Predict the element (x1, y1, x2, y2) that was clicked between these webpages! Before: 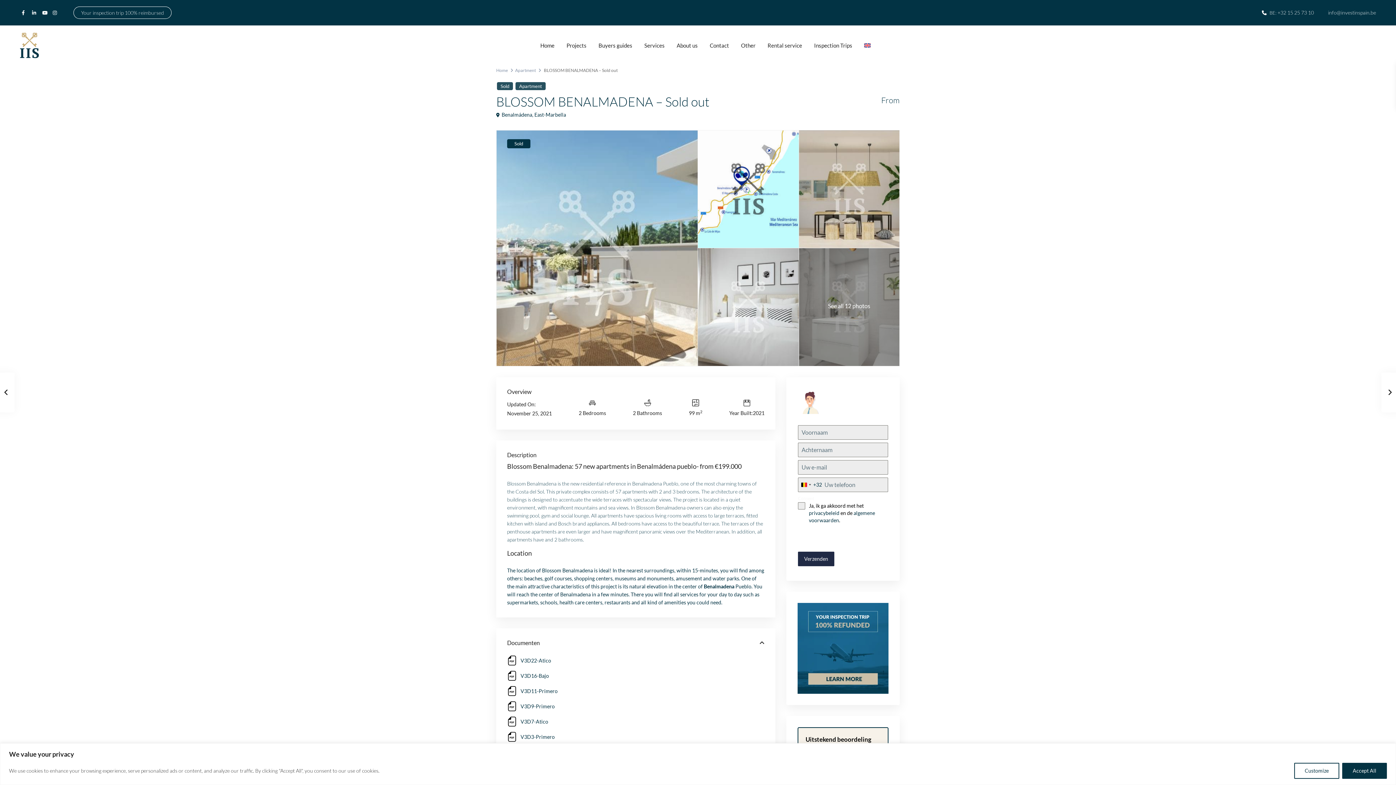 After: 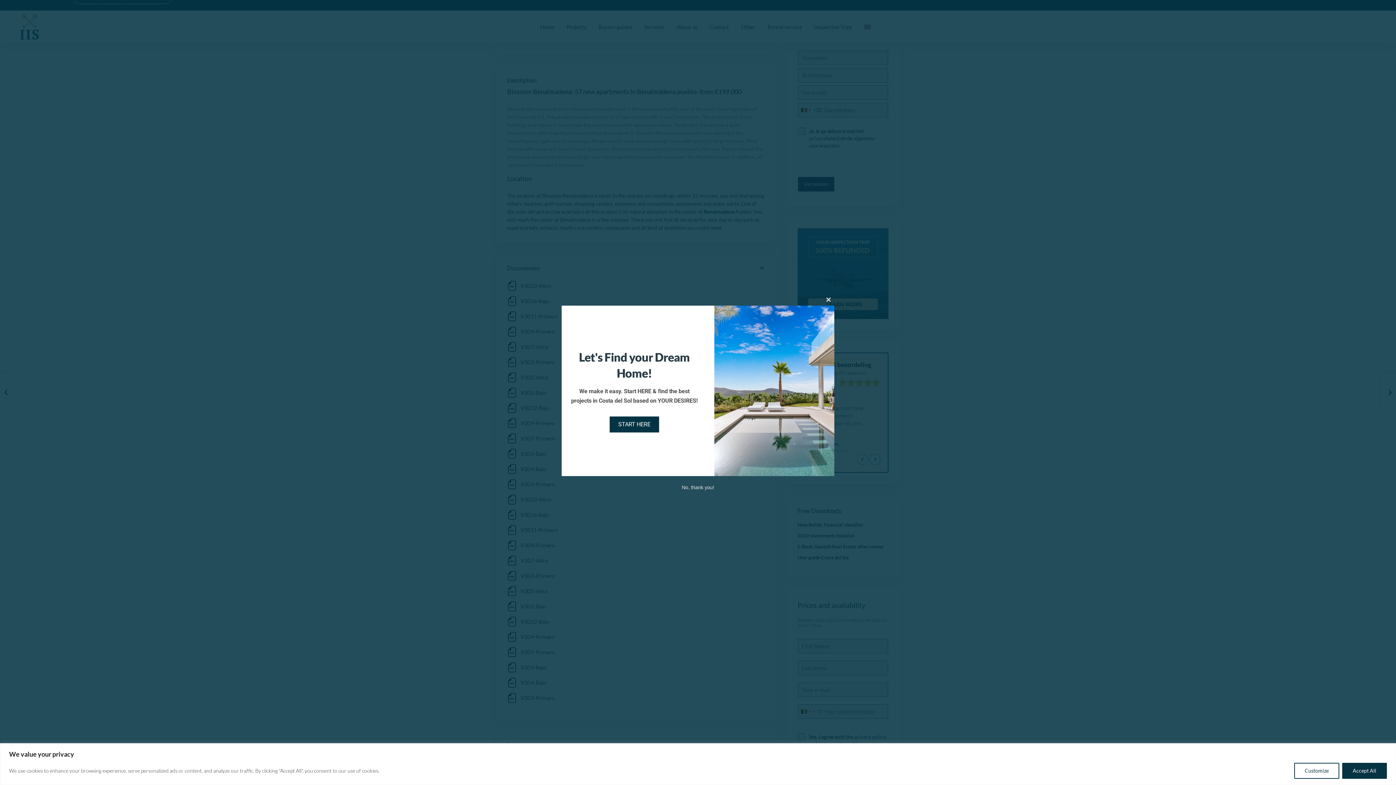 Action: bbox: (520, 763, 546, 772) label: V3D1-Bajo